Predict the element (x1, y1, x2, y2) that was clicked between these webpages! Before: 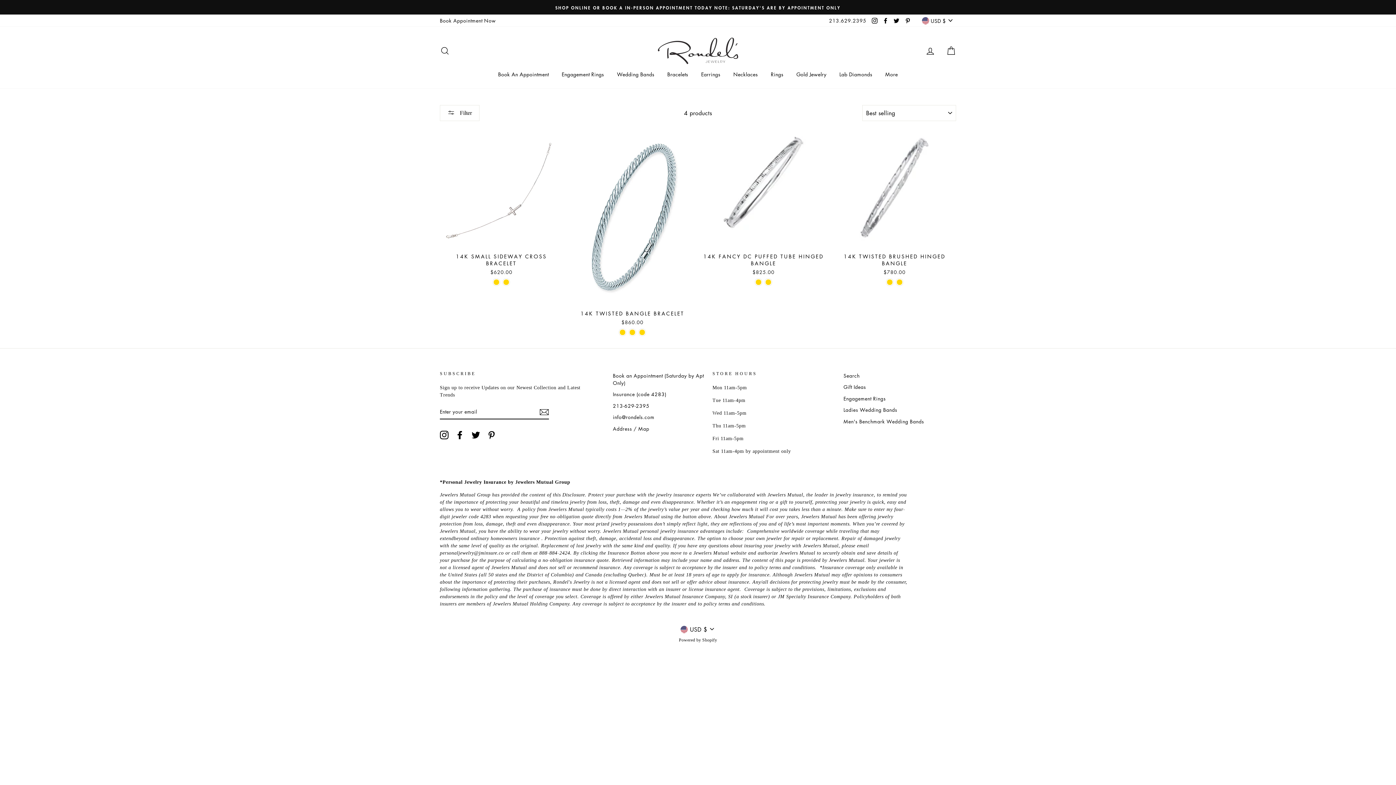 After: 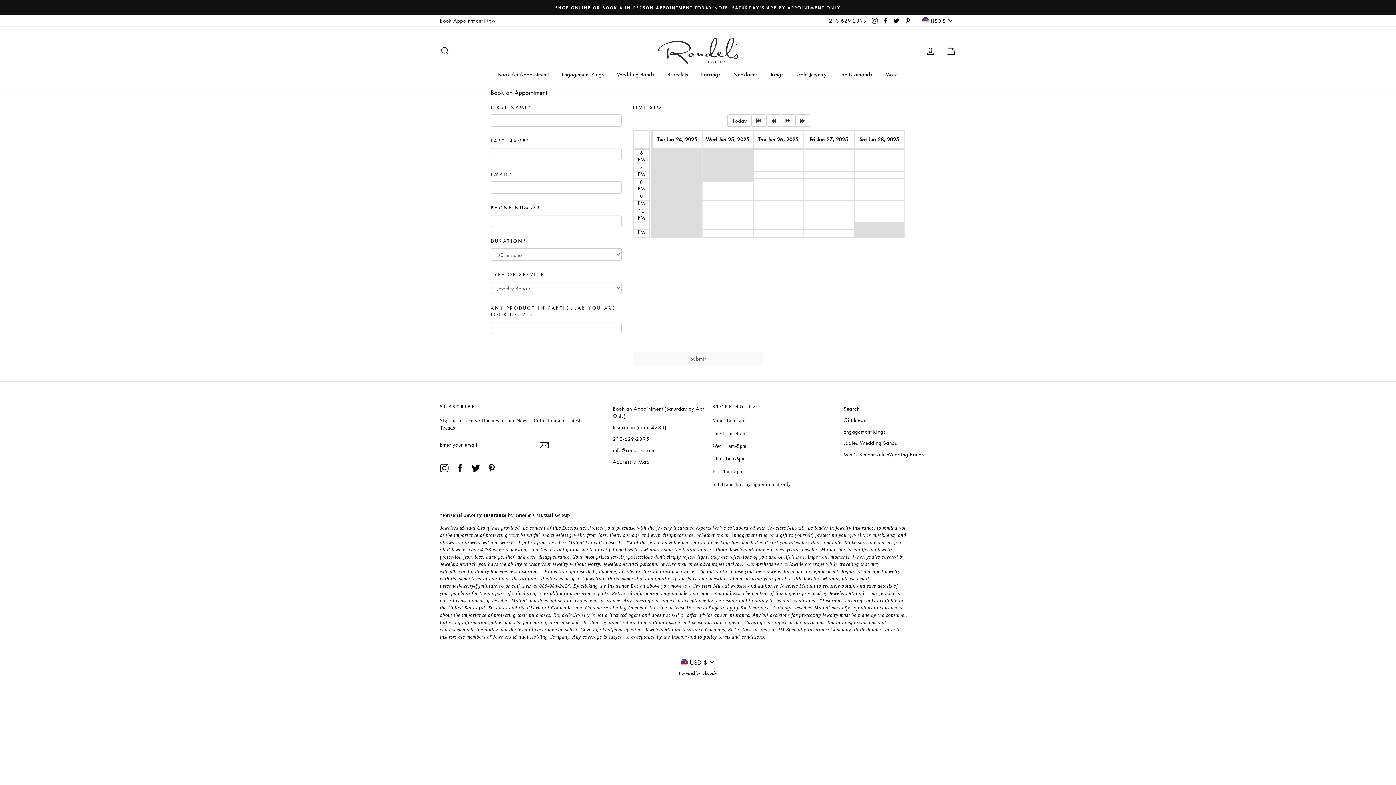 Action: bbox: (613, 370, 704, 387) label: Book an Appointment (Saturday by Apt Only)